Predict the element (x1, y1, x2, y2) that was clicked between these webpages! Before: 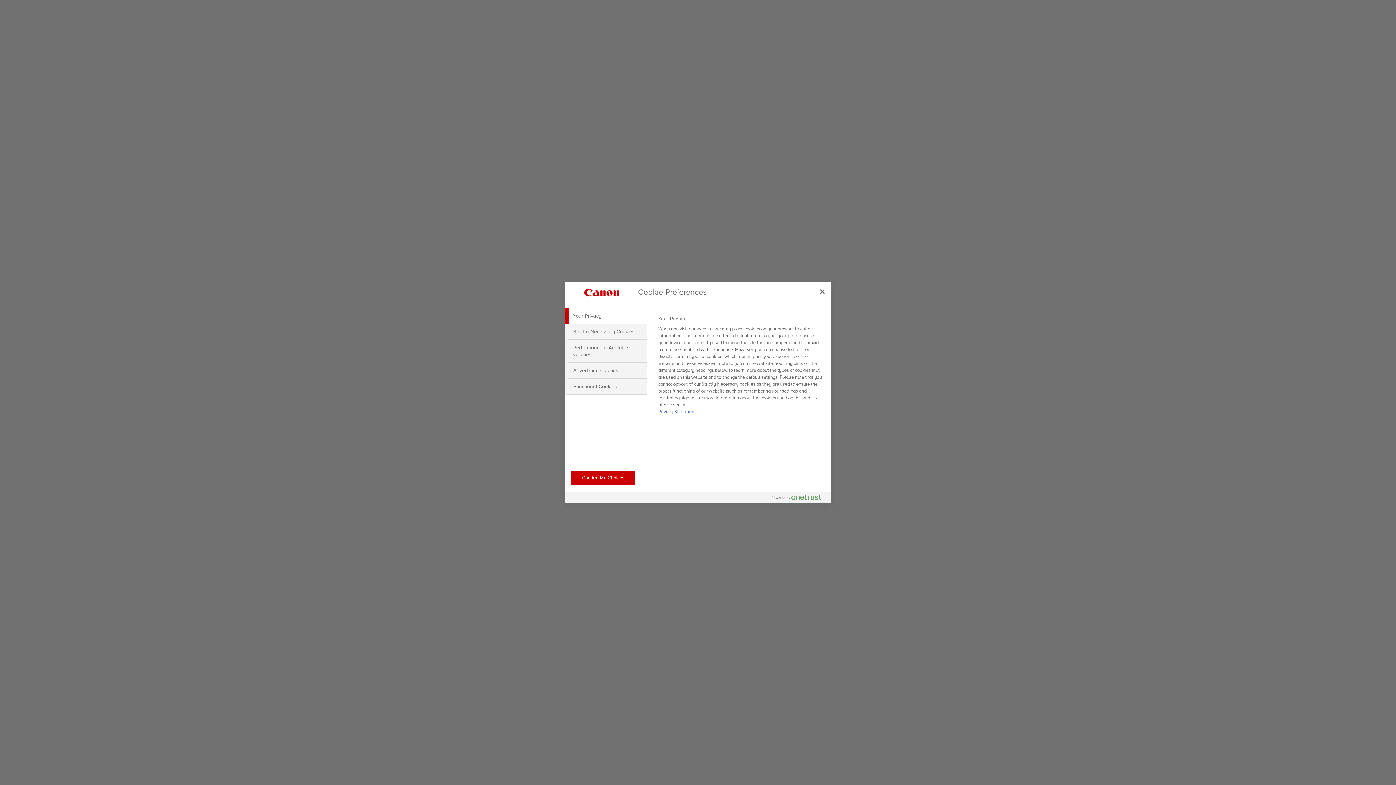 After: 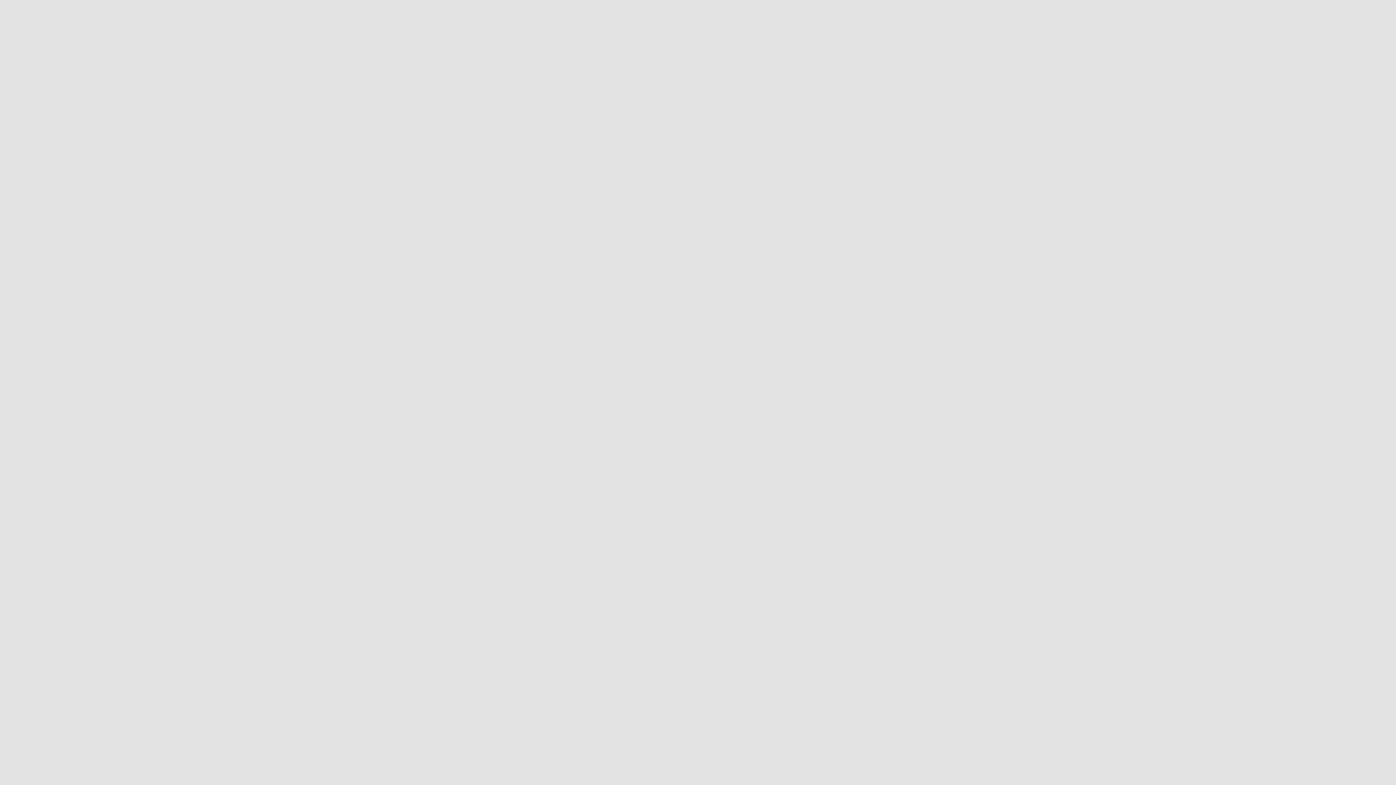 Action: label: Close bbox: (814, 283, 830, 299)